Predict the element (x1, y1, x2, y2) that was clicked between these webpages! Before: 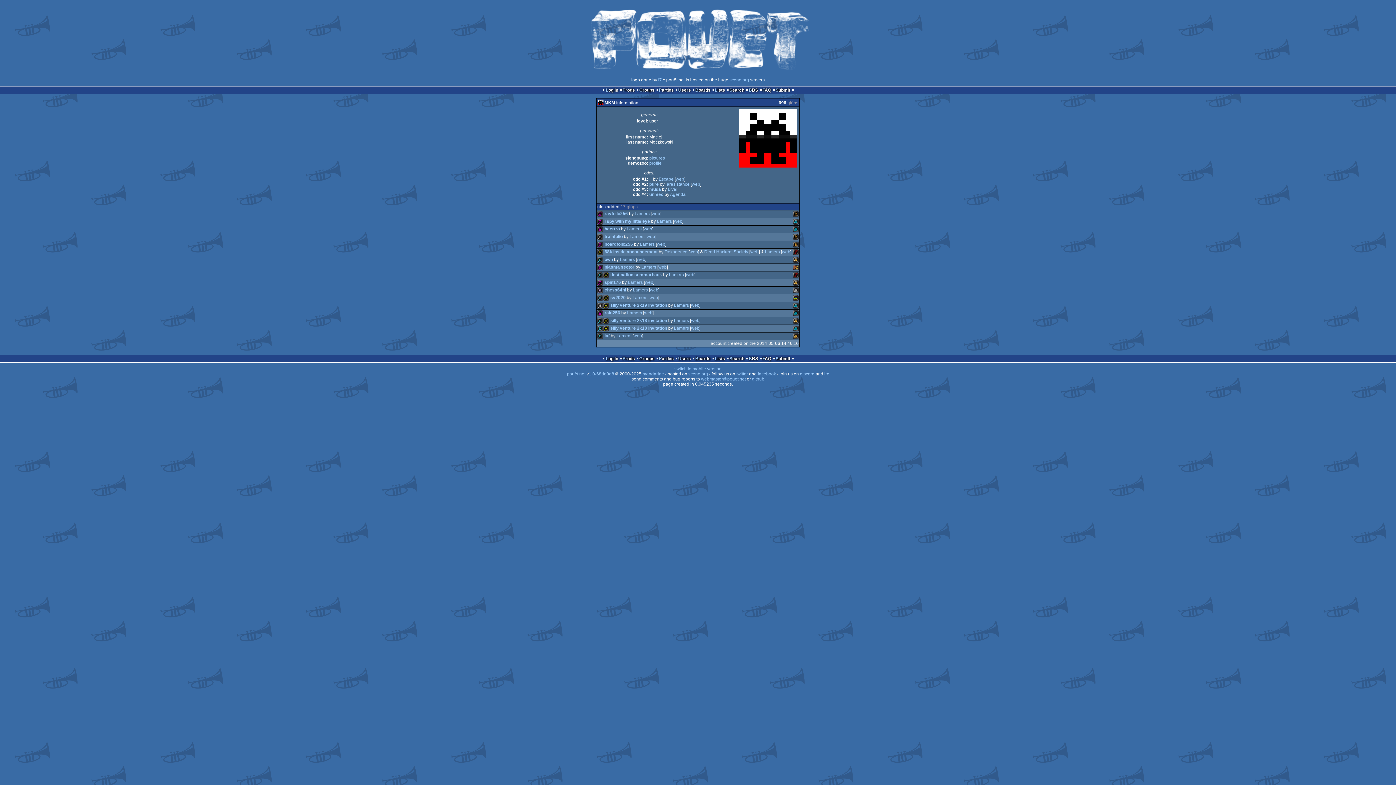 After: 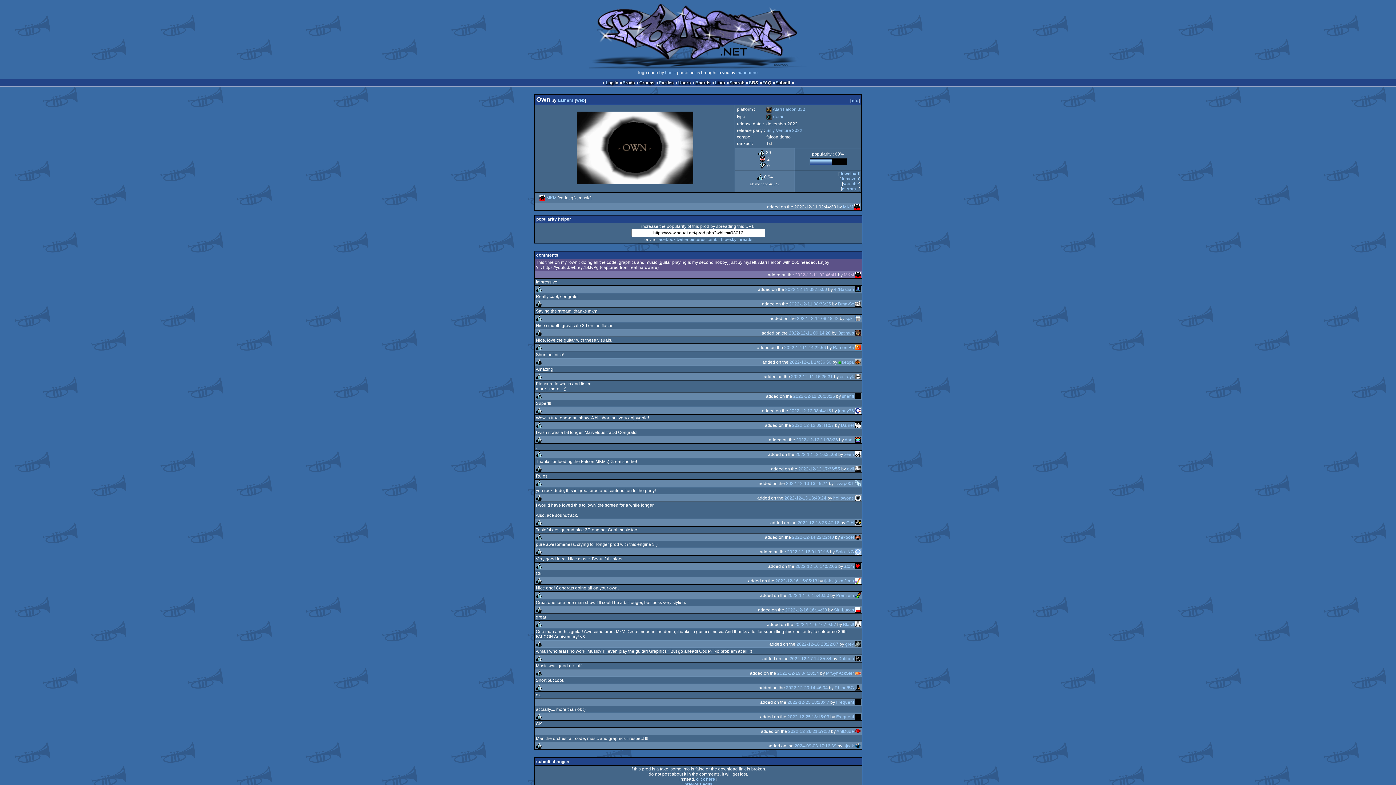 Action: label: own bbox: (604, 257, 613, 262)